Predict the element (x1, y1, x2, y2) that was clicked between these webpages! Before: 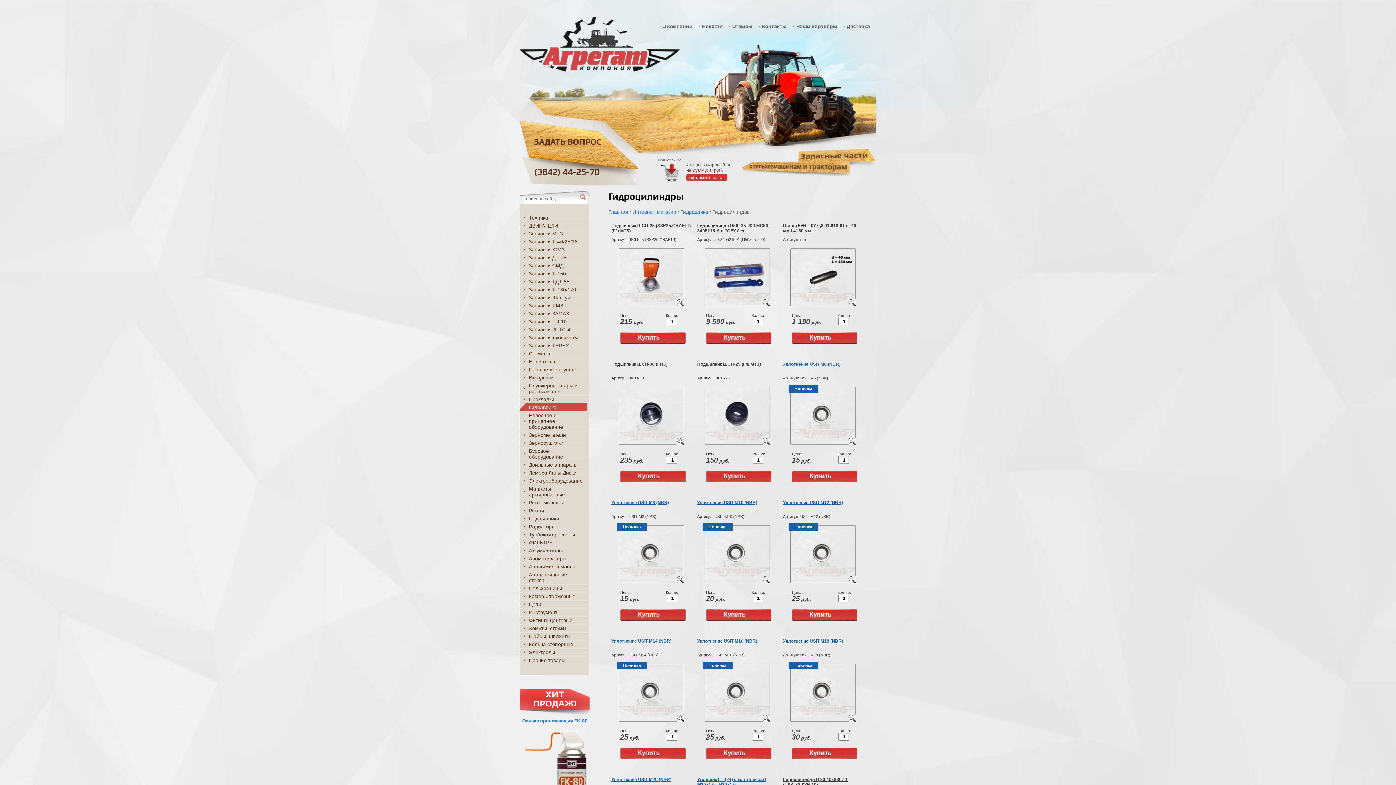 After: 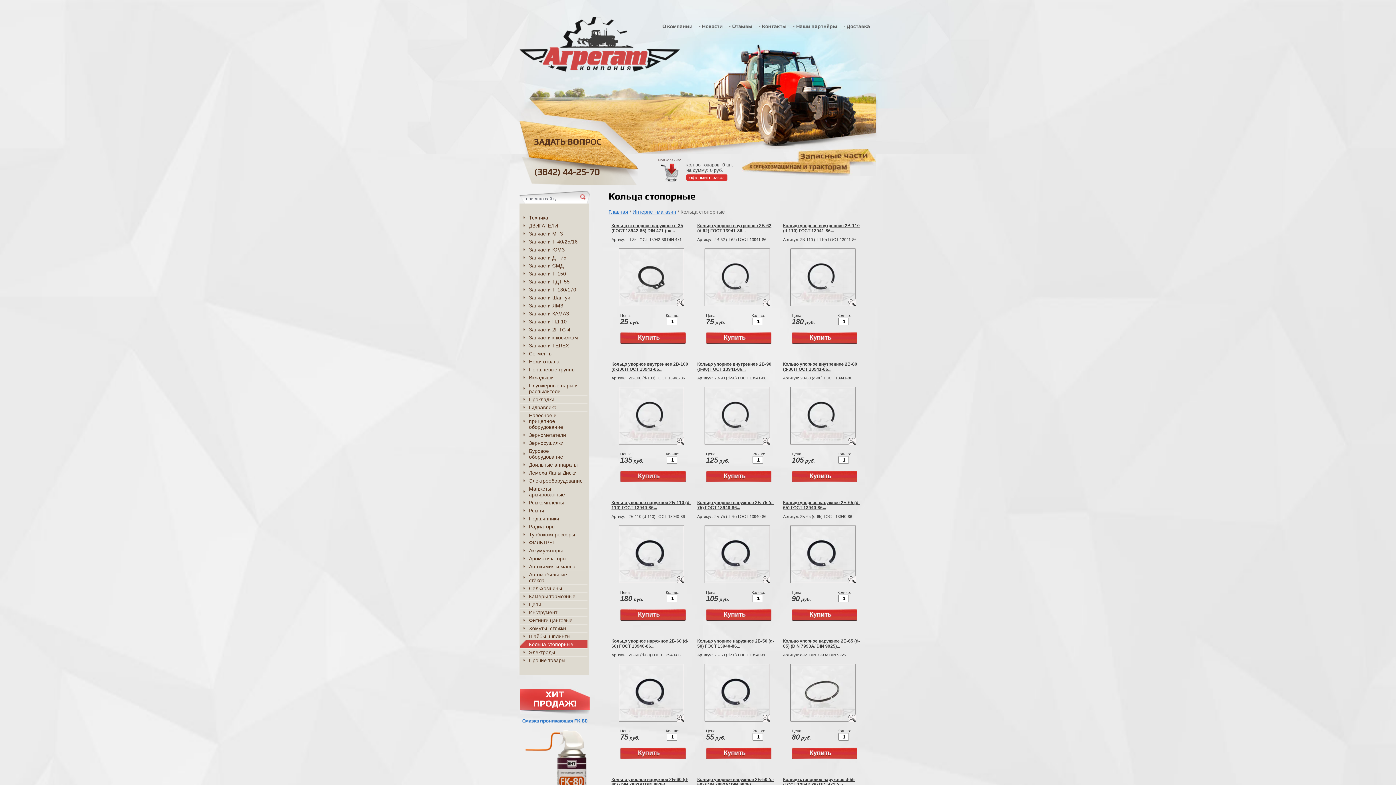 Action: bbox: (520, 640, 587, 648) label: Кольца стопорные